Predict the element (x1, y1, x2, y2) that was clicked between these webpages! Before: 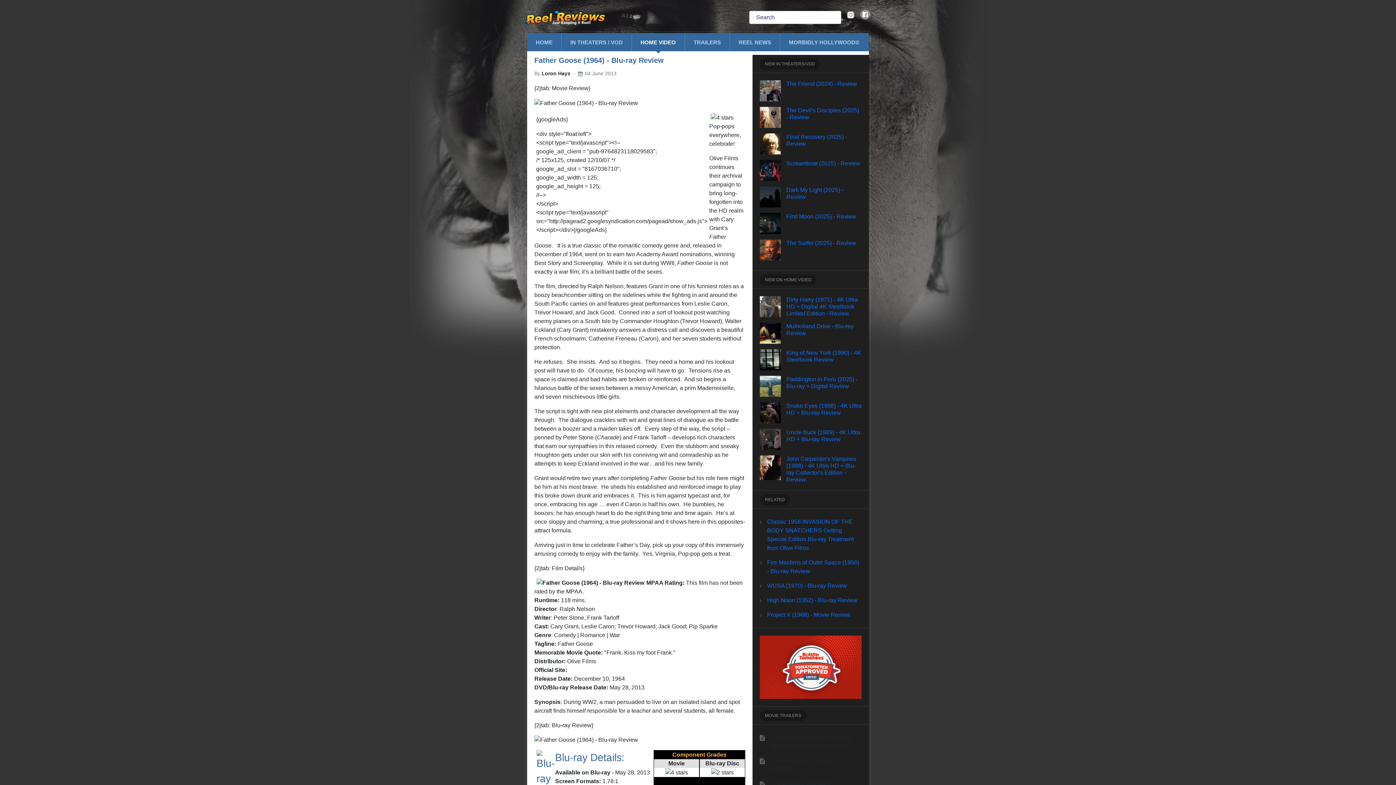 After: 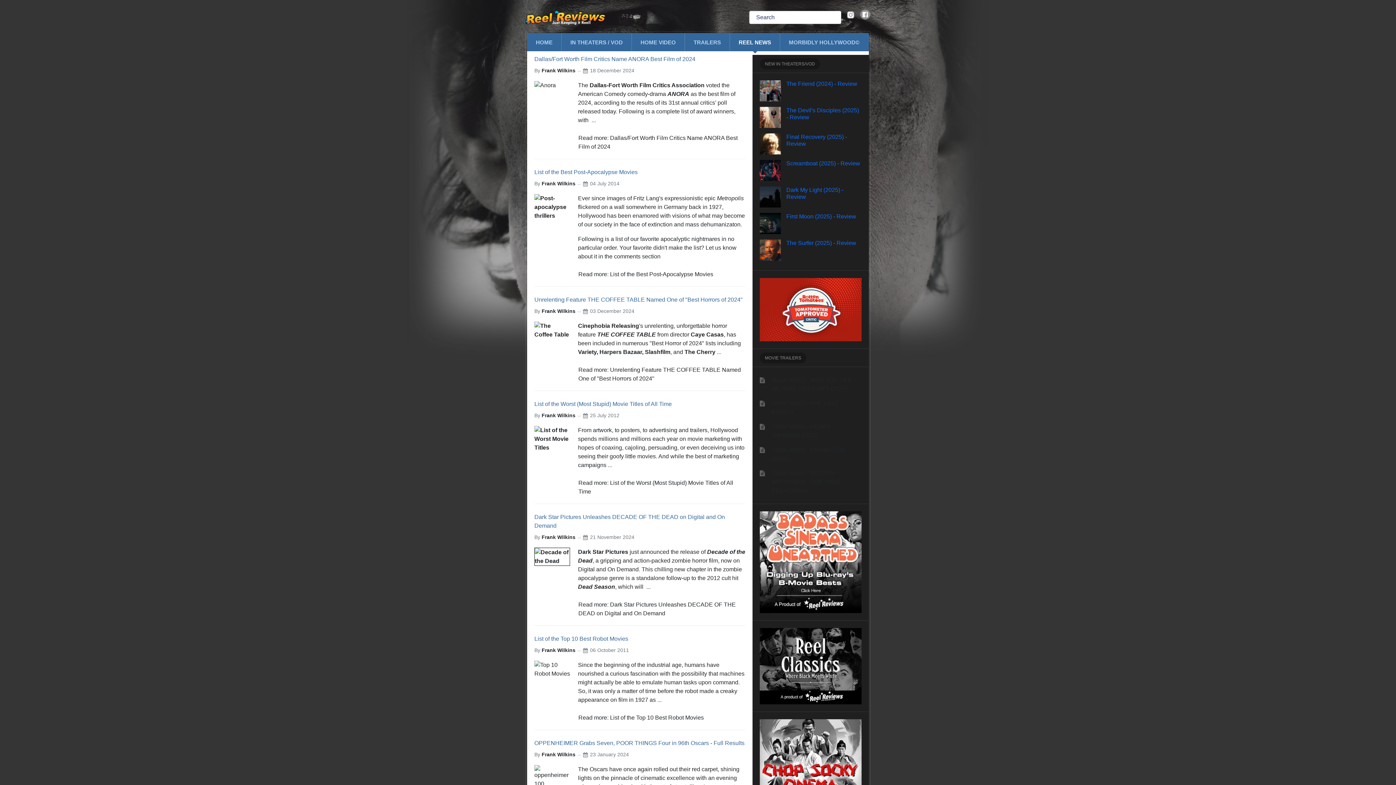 Action: label: REEL NEWS bbox: (730, 33, 780, 51)